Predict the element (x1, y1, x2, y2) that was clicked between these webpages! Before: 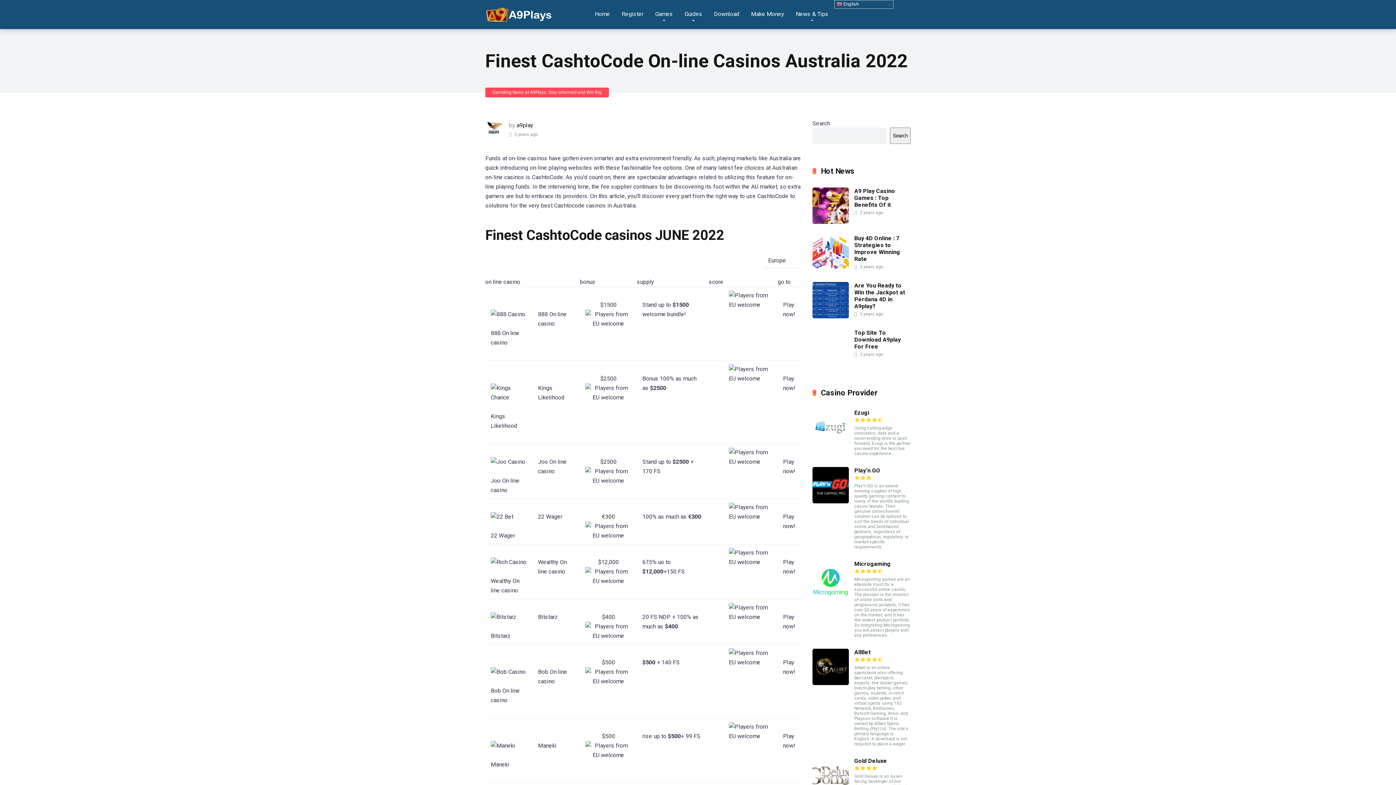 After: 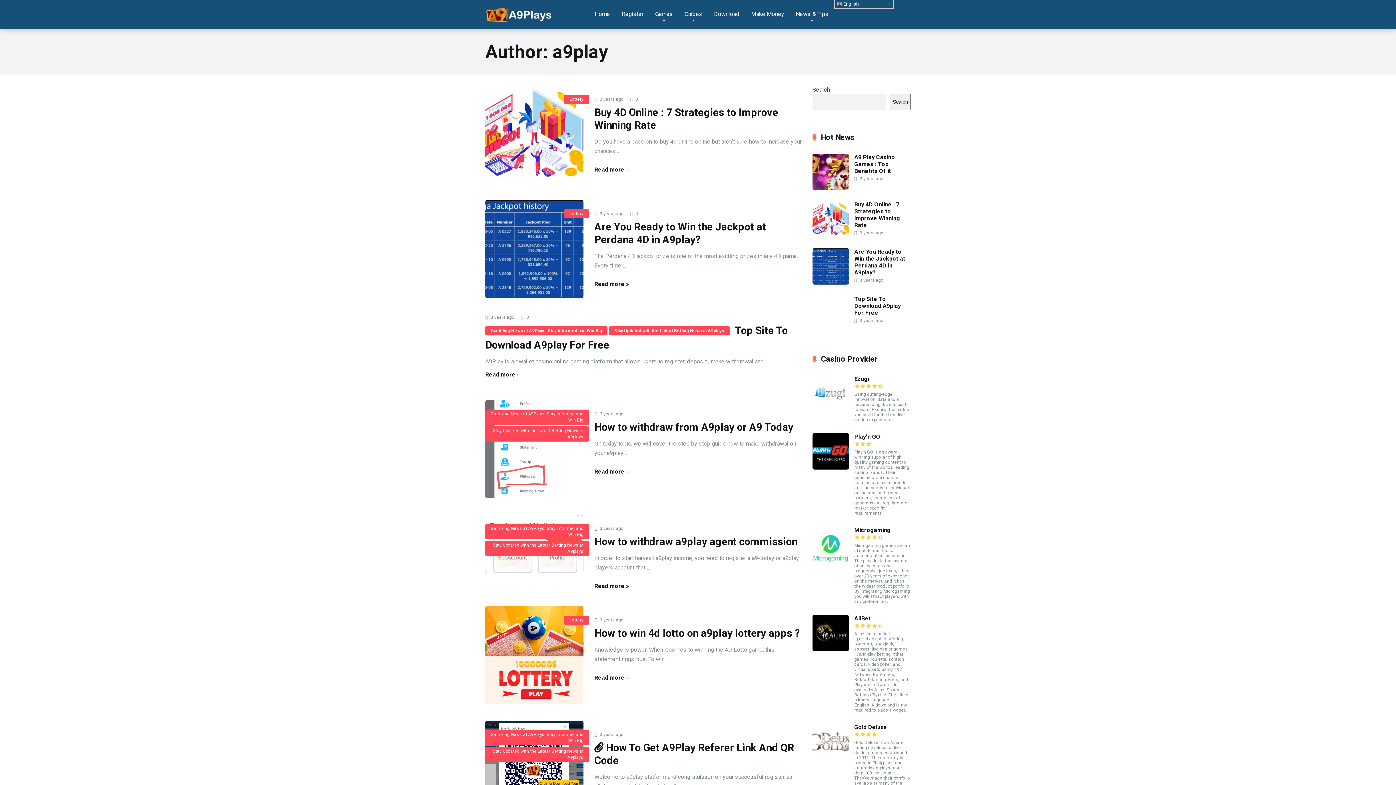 Action: bbox: (516, 121, 533, 128) label: a9play